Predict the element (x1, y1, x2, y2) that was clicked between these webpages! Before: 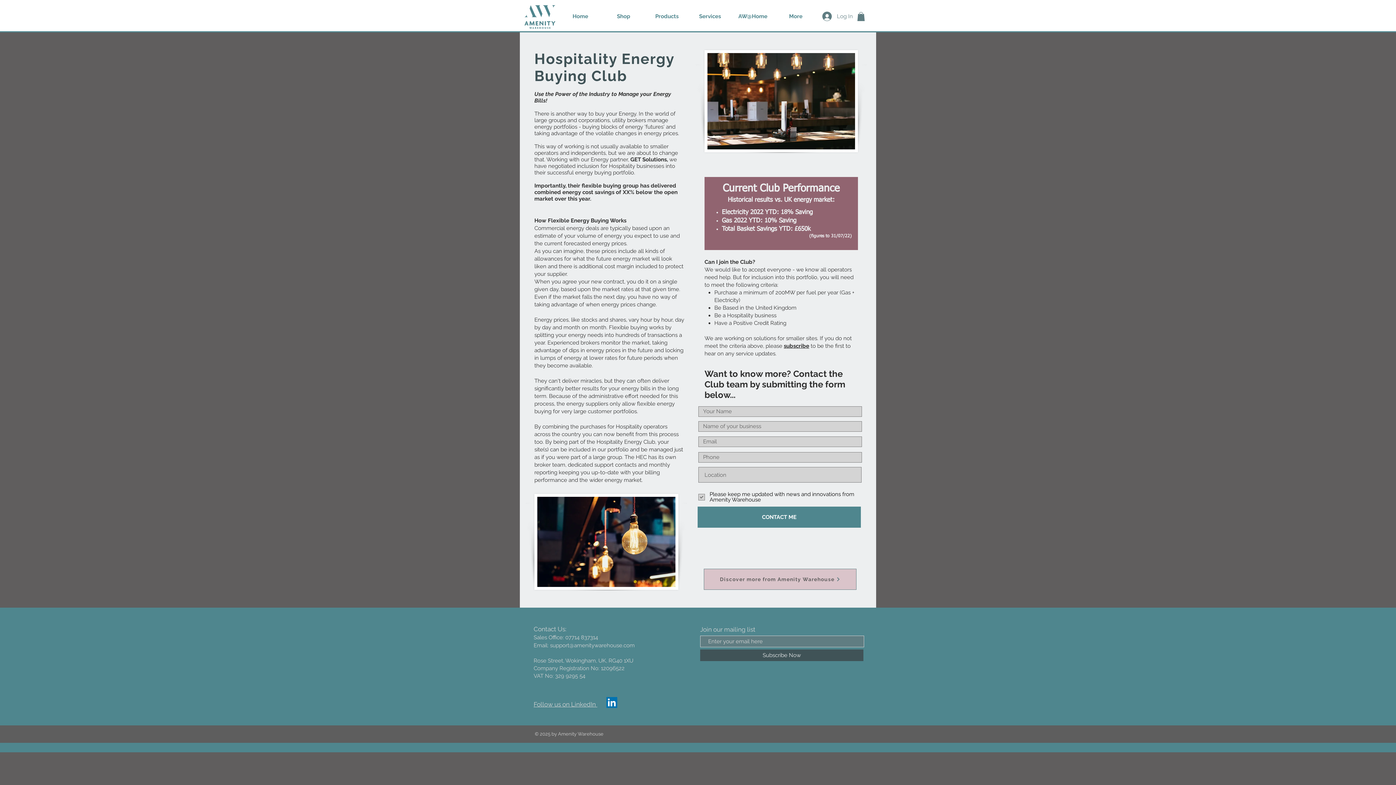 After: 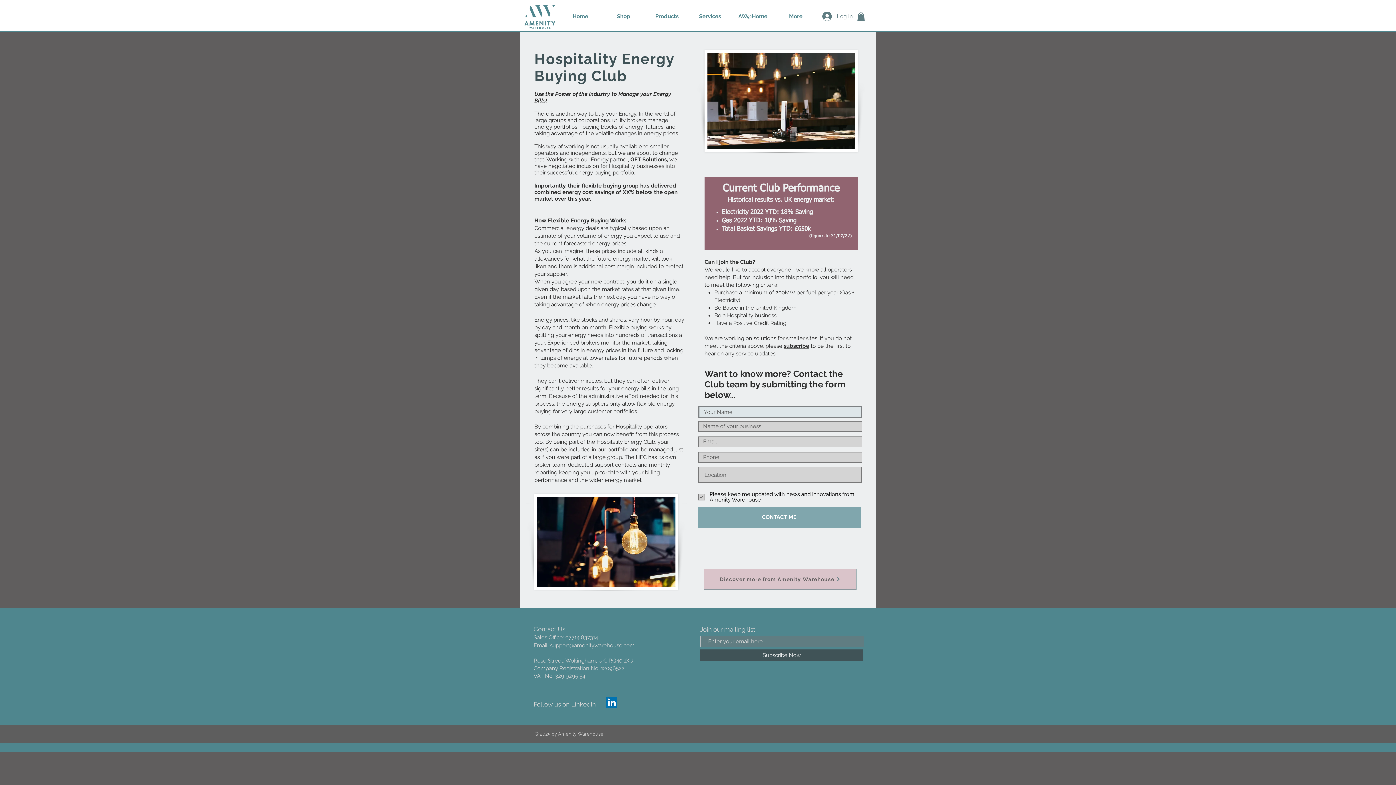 Action: label: CONTACT ME bbox: (697, 506, 861, 528)